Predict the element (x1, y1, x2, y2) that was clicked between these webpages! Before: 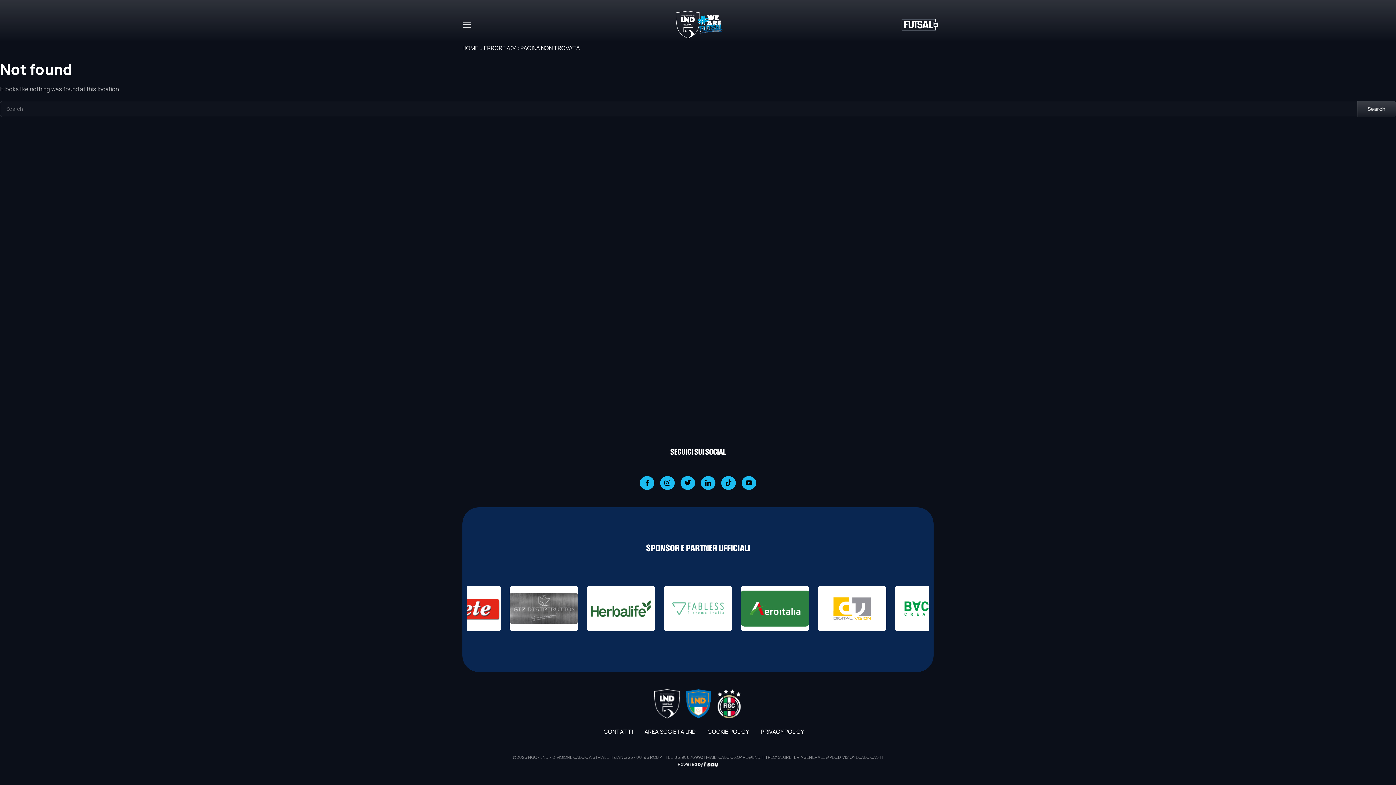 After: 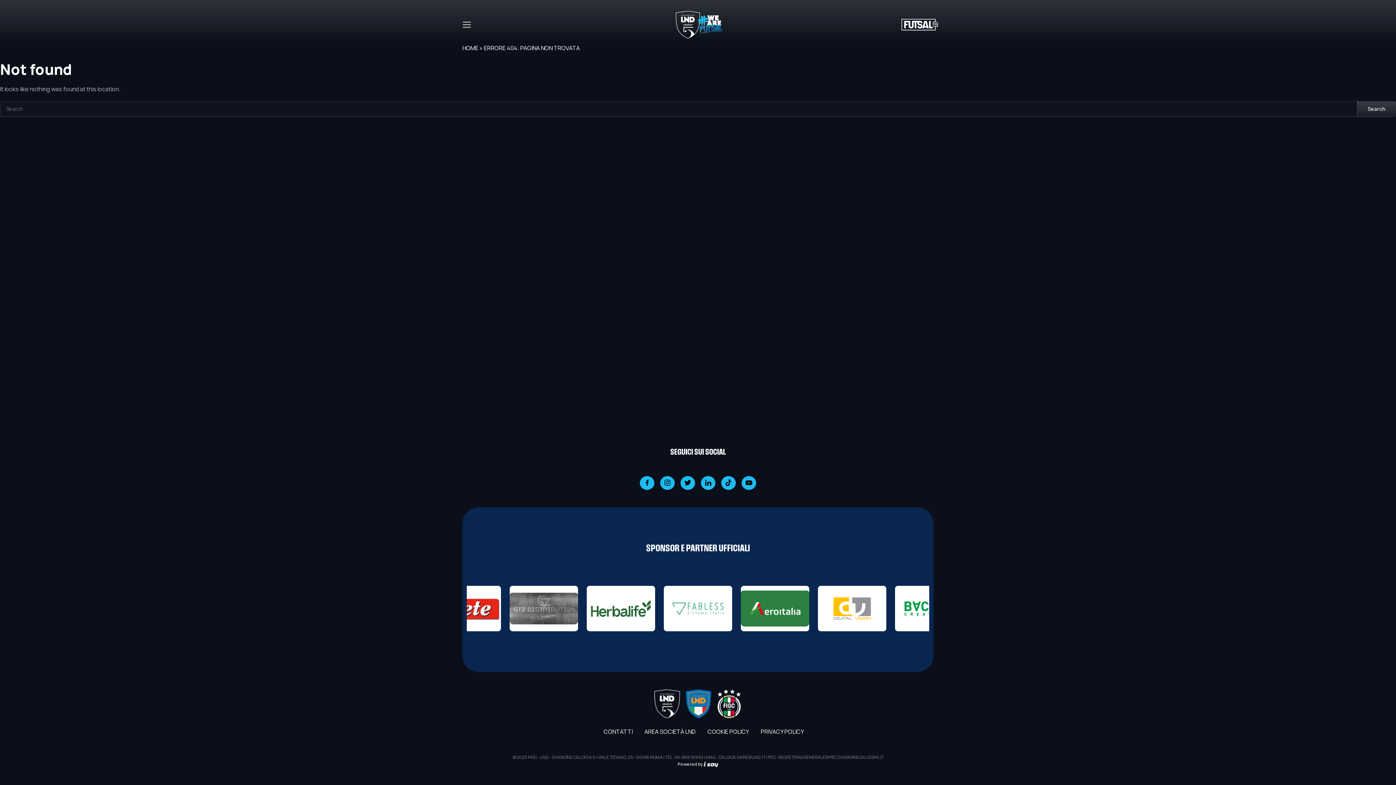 Action: bbox: (586, 604, 655, 612)